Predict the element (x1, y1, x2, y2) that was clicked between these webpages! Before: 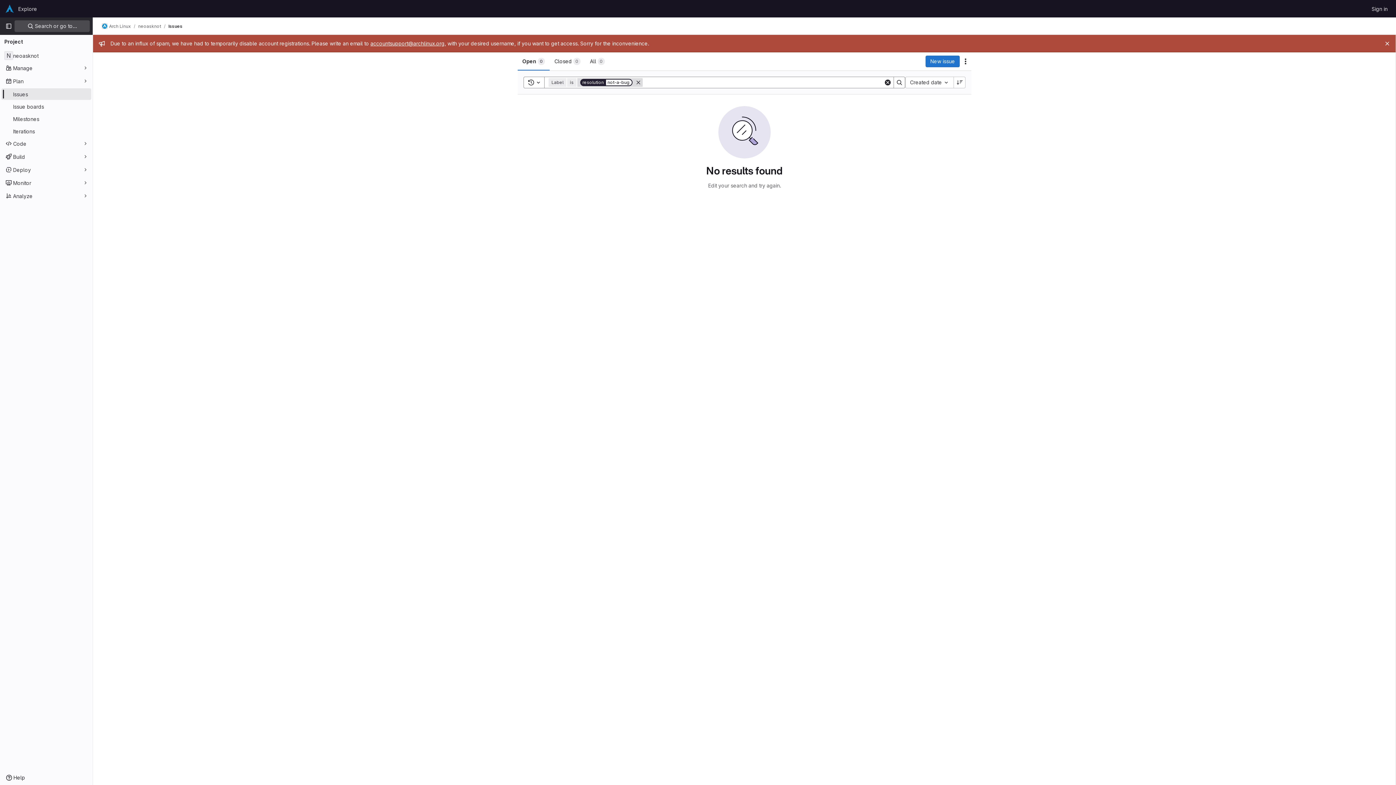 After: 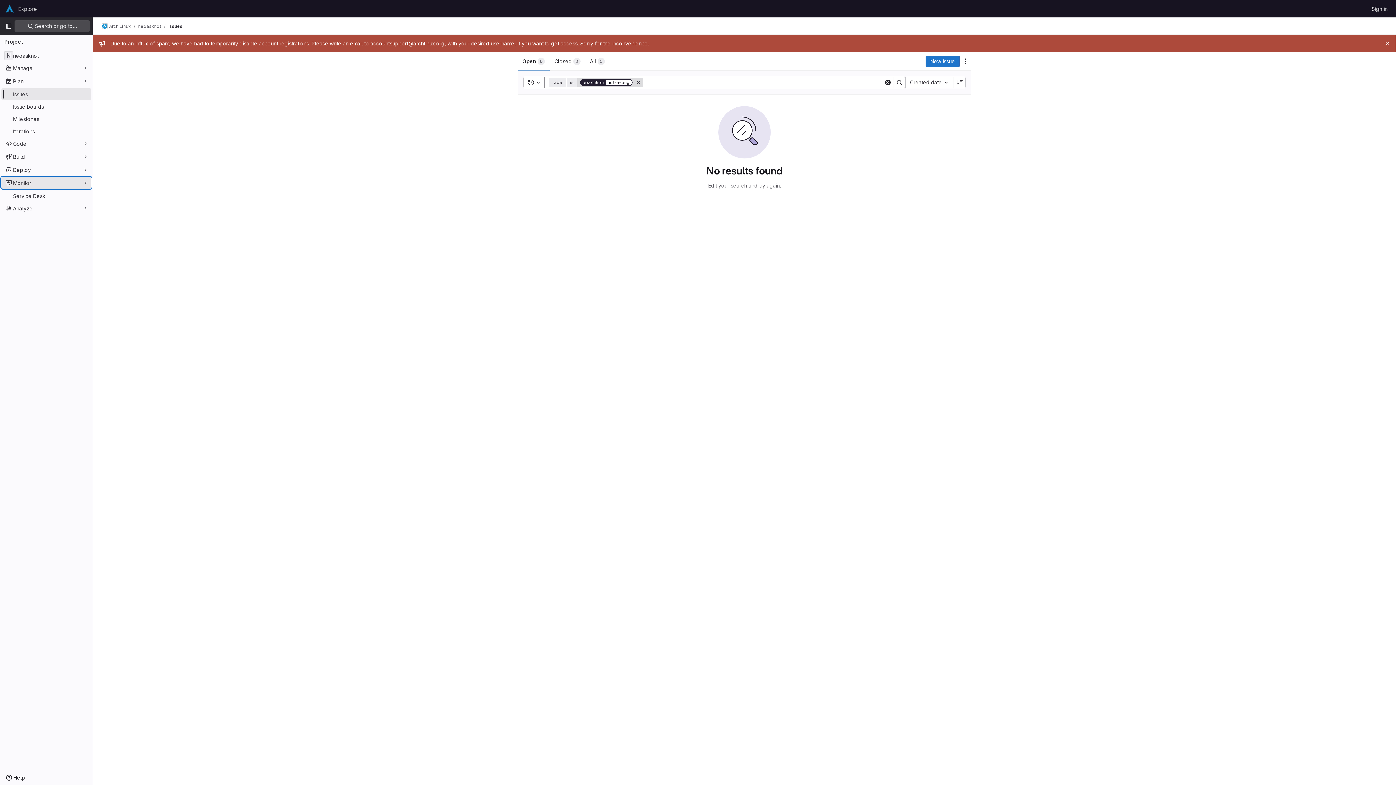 Action: label: Monitor bbox: (1, 177, 91, 188)